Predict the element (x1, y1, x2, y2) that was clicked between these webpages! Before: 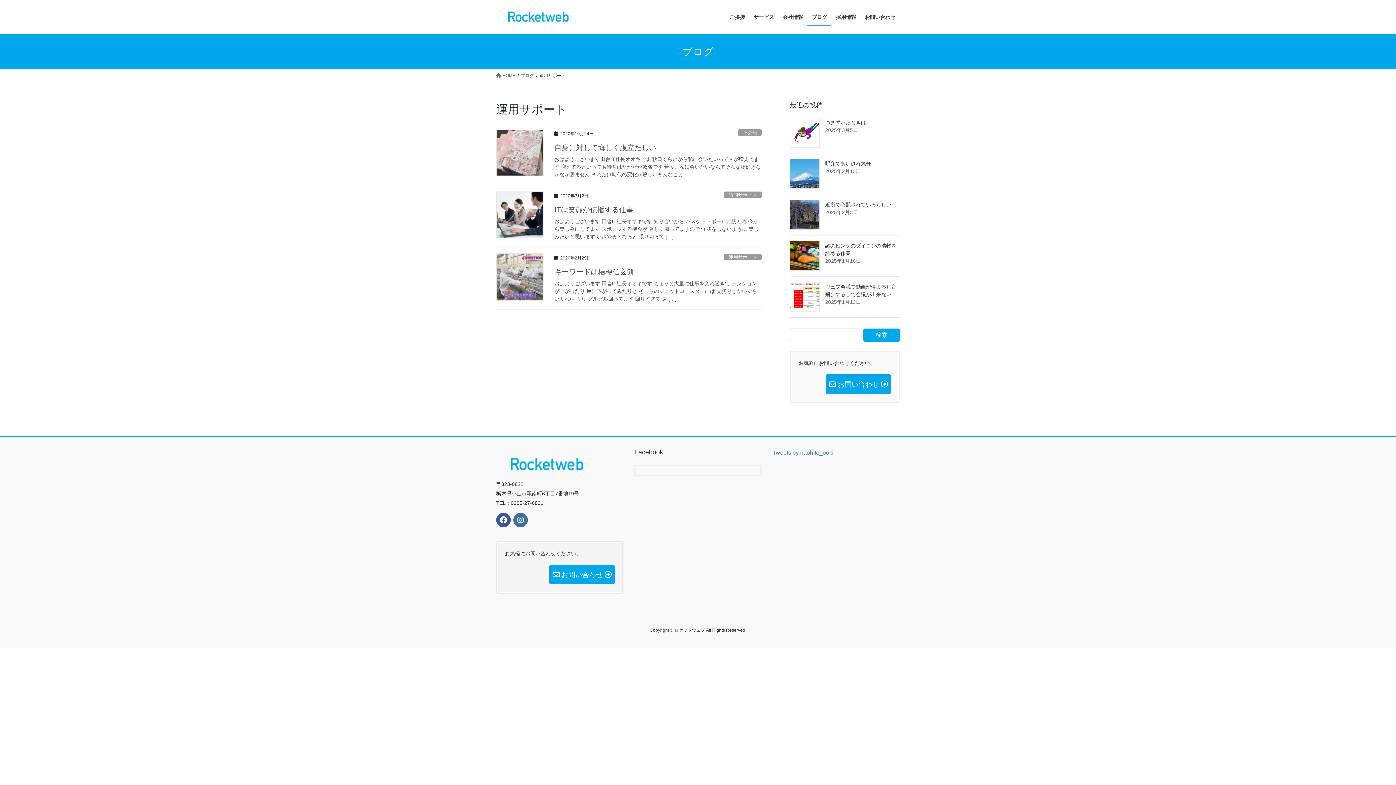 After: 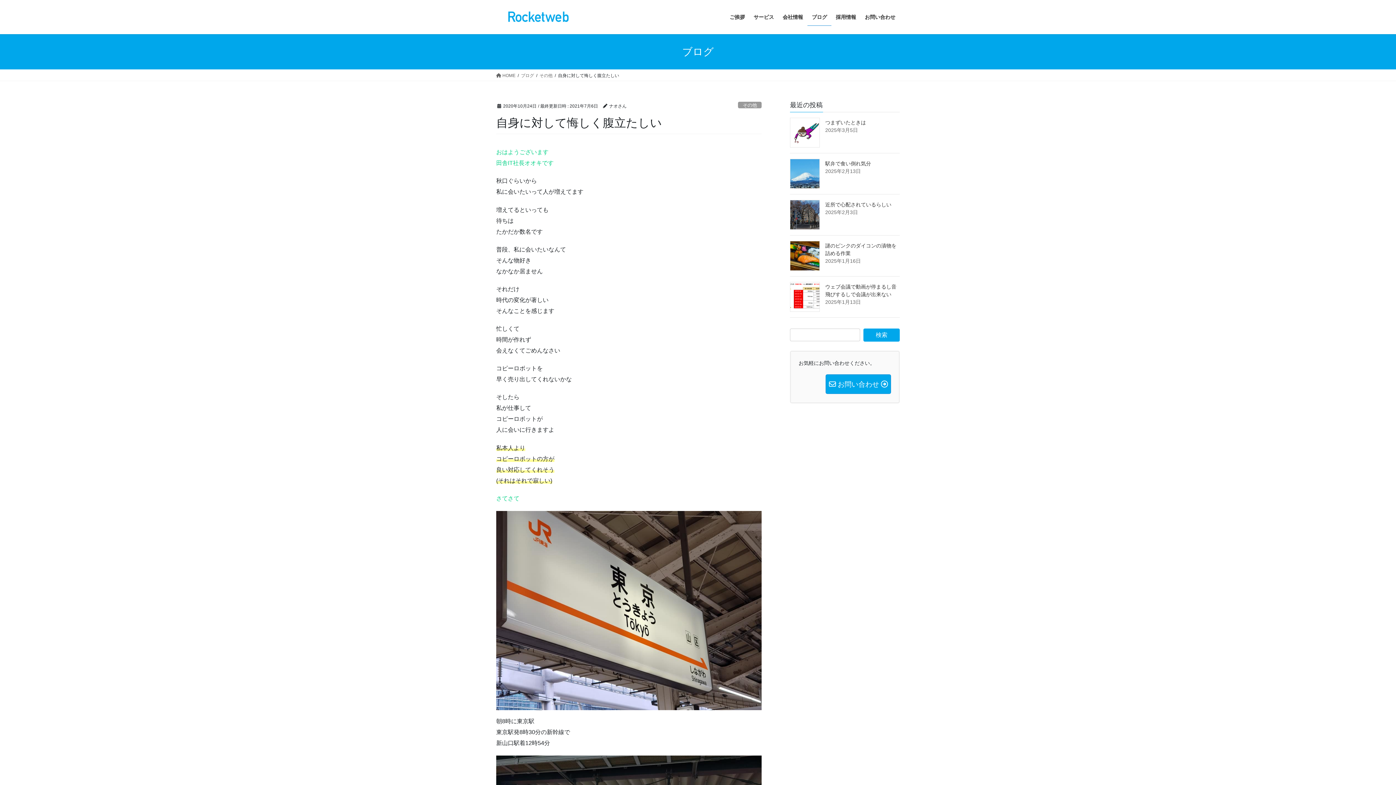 Action: label: おはようございます田舎IT社長オオキです 秋口ぐらいから私に会いたいって人が増えてます 増えてるといっても待ちはたかだか数名です 普段、私に会いたいなんてそんな物好きなかなか居ません それだけ時代の変化が著しいそんなこと […] bbox: (554, 155, 761, 178)